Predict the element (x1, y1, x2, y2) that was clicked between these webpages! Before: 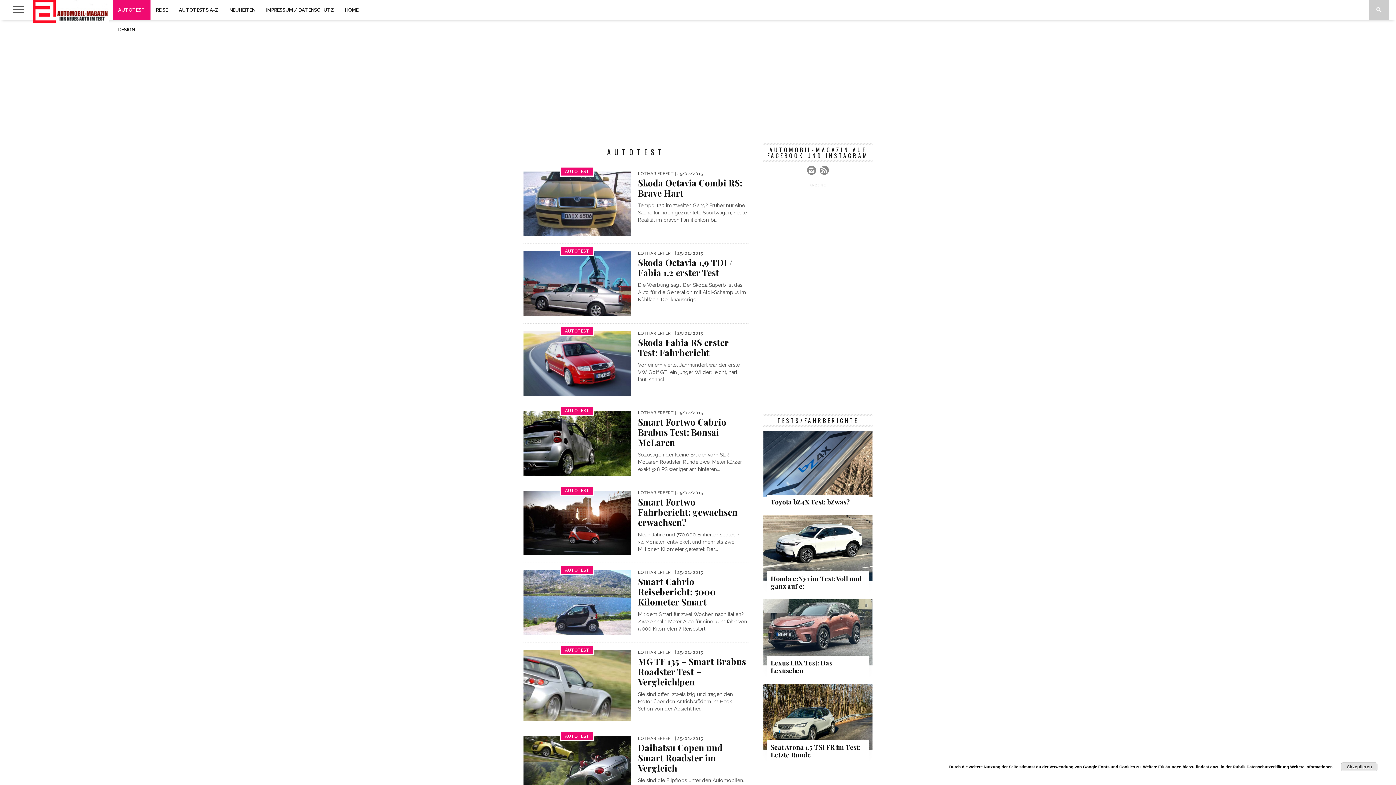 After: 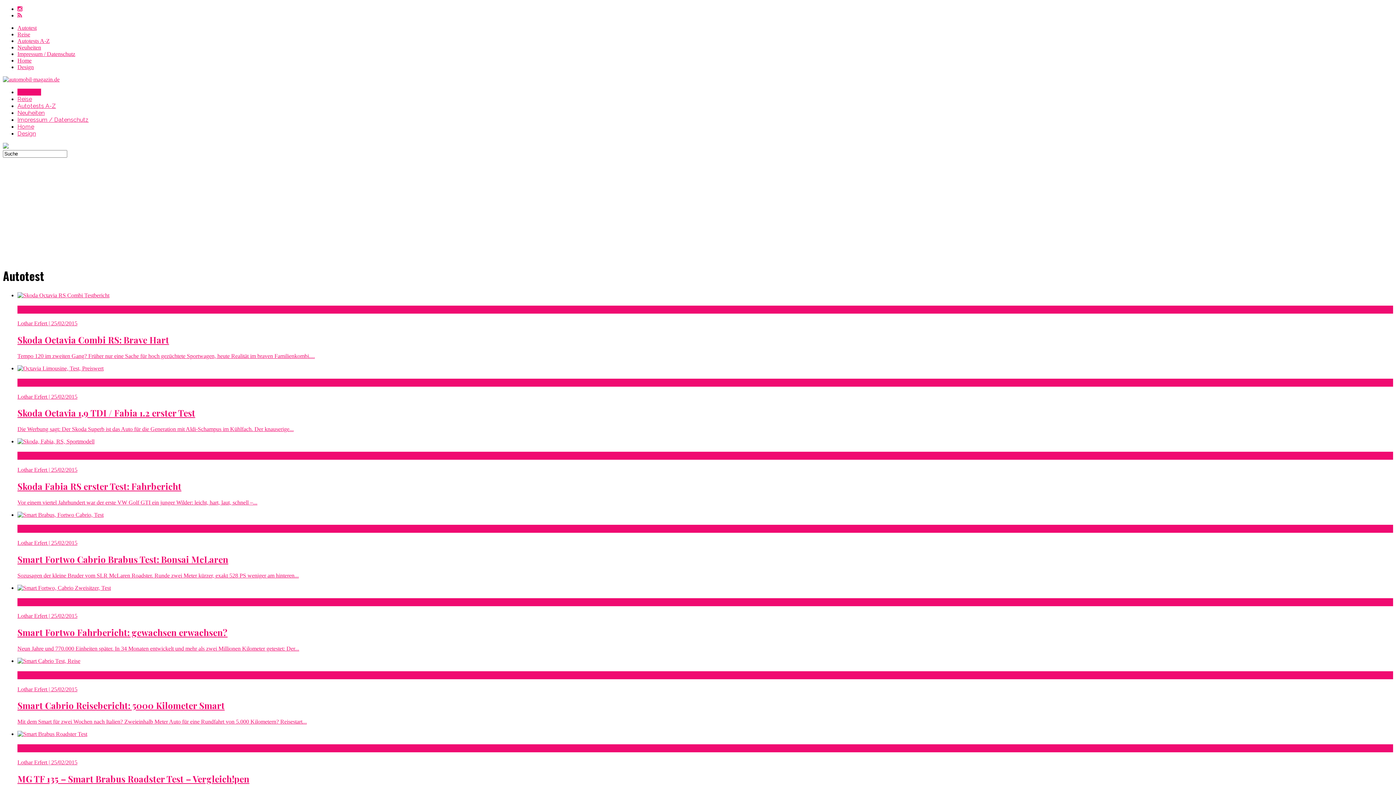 Action: bbox: (1341, 762, 1377, 771) label: Akzeptieren